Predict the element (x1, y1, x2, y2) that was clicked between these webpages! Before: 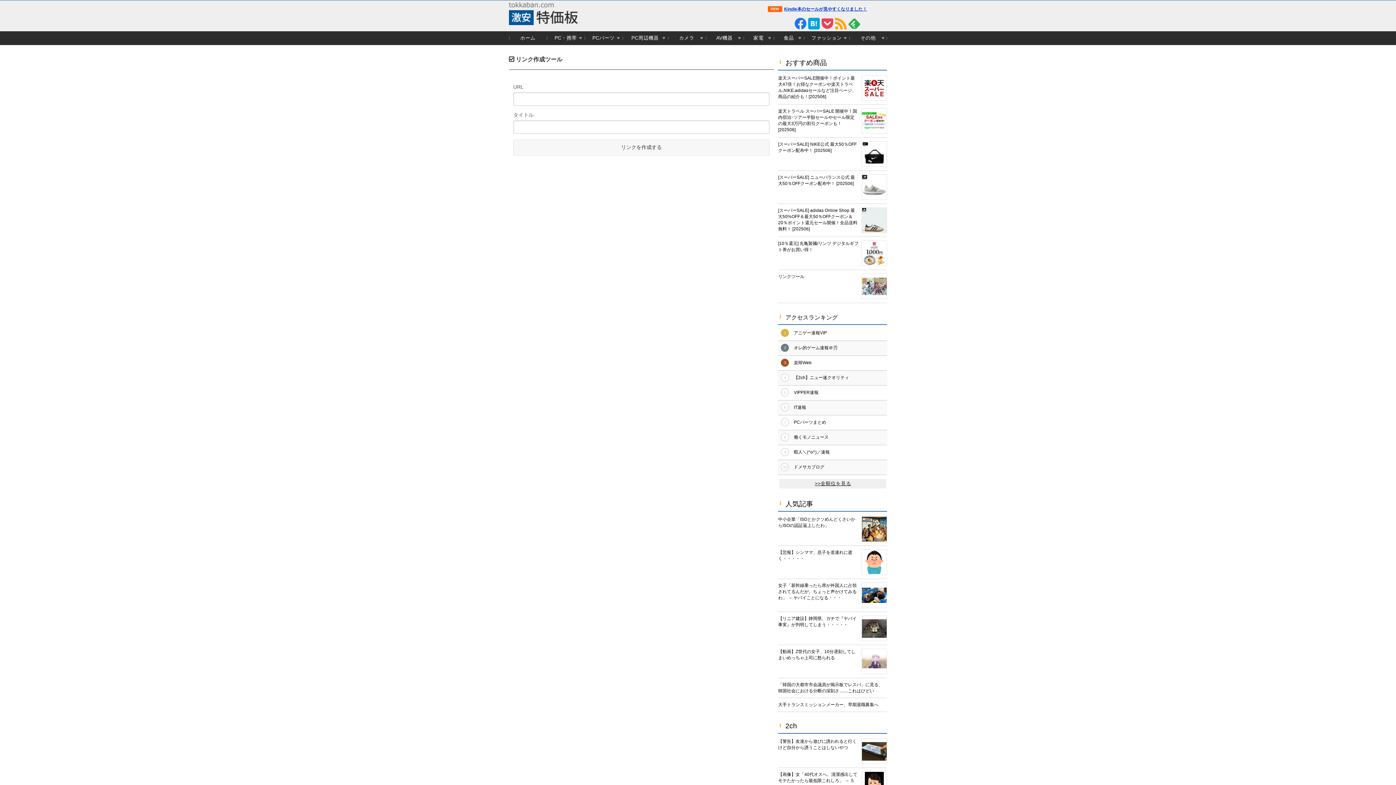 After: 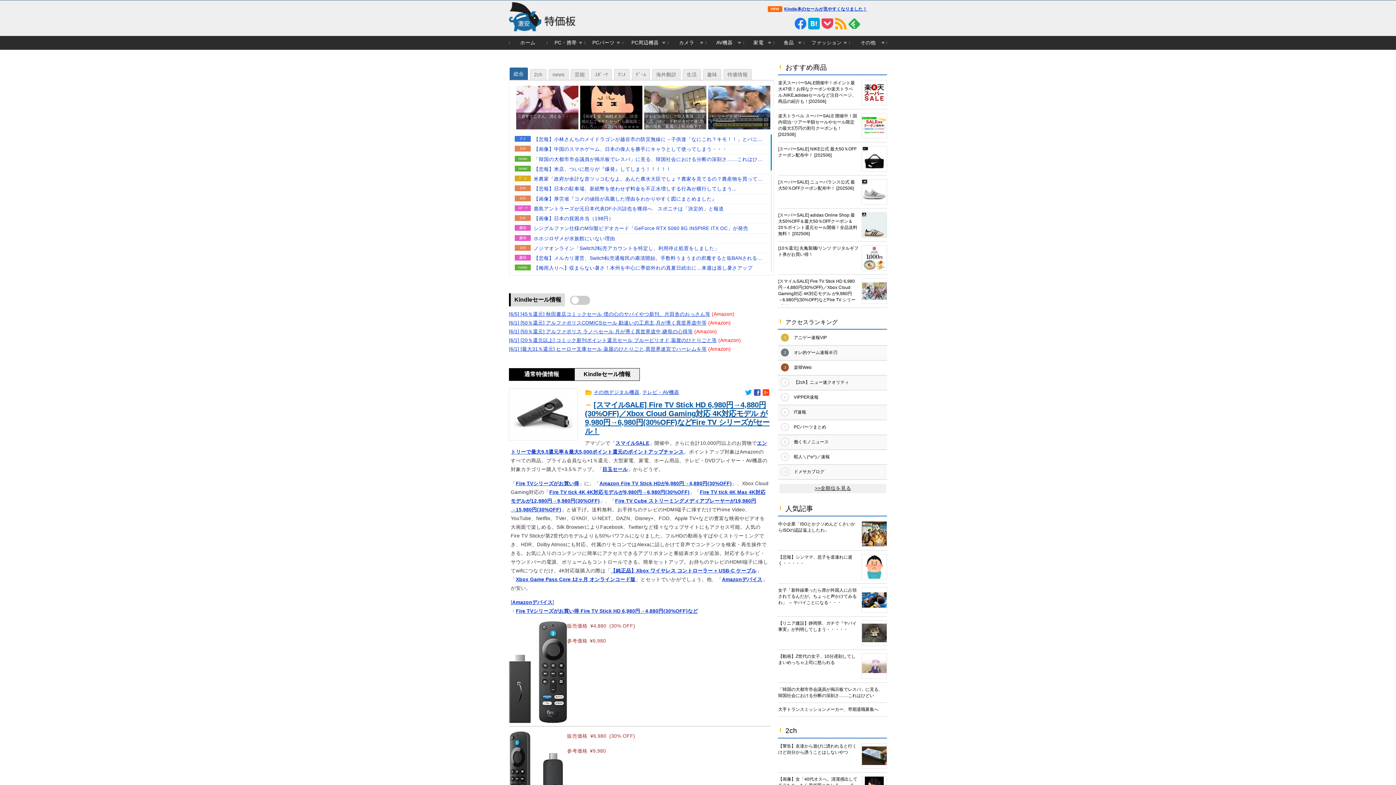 Action: label: AV機器 bbox: (705, 31, 743, 45)